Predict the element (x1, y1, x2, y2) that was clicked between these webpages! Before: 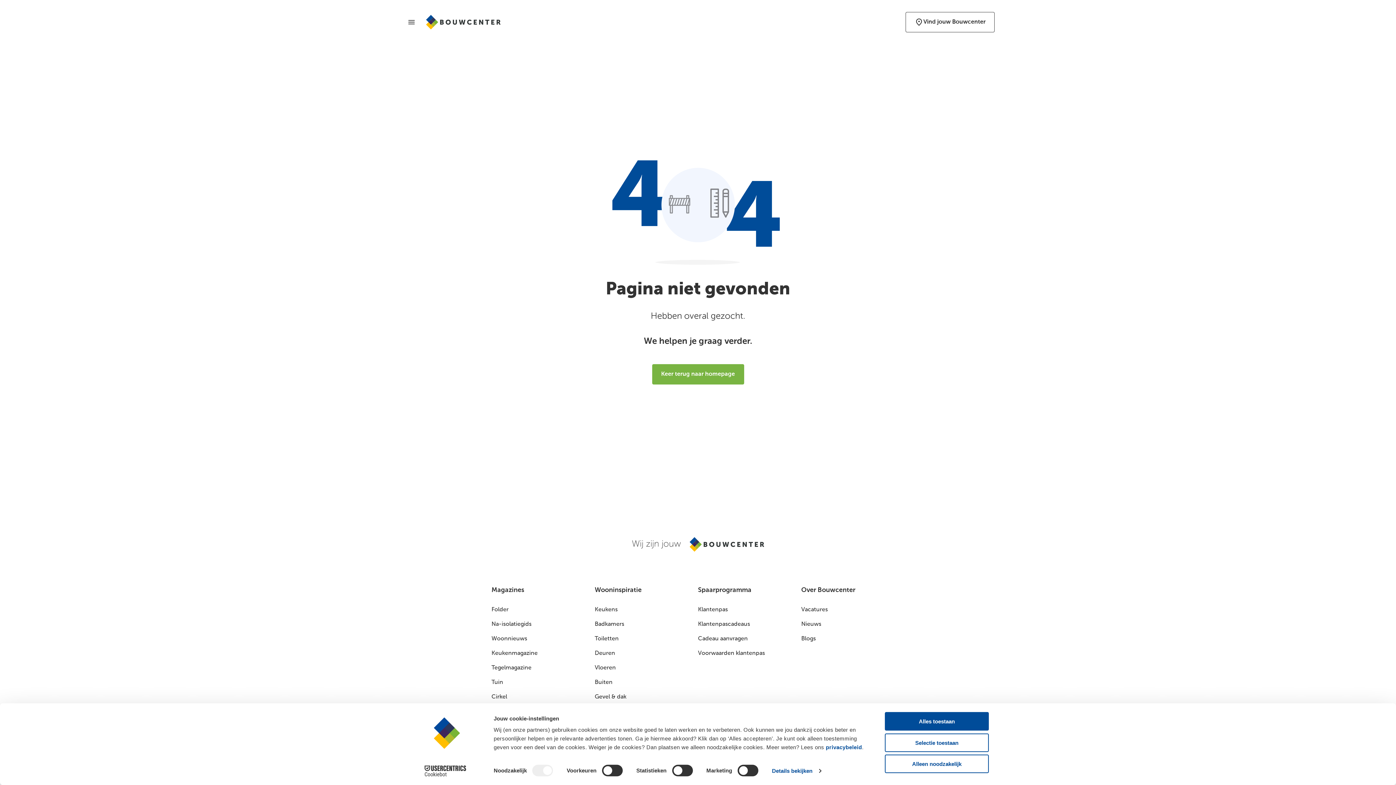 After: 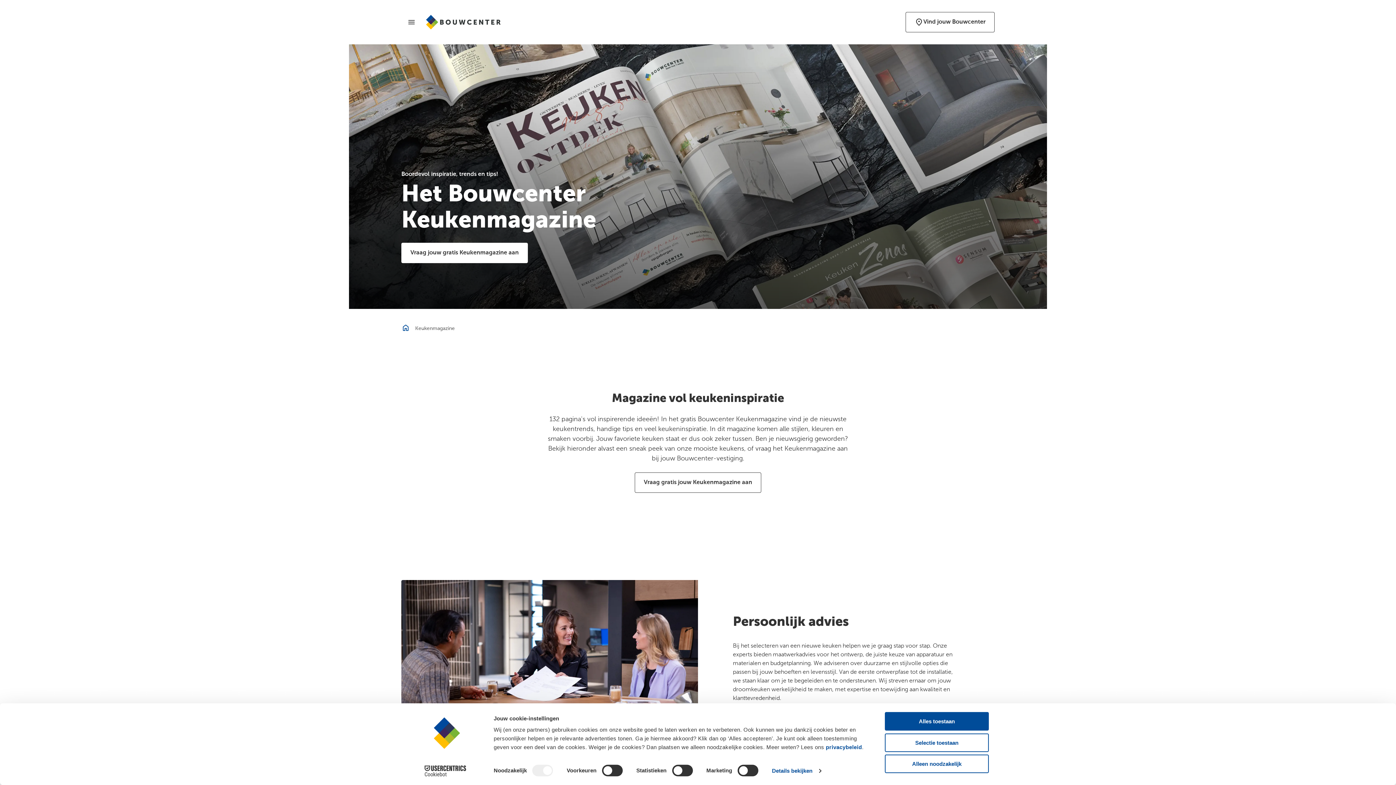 Action: label: Keukenmagazine bbox: (491, 191, 594, 200)